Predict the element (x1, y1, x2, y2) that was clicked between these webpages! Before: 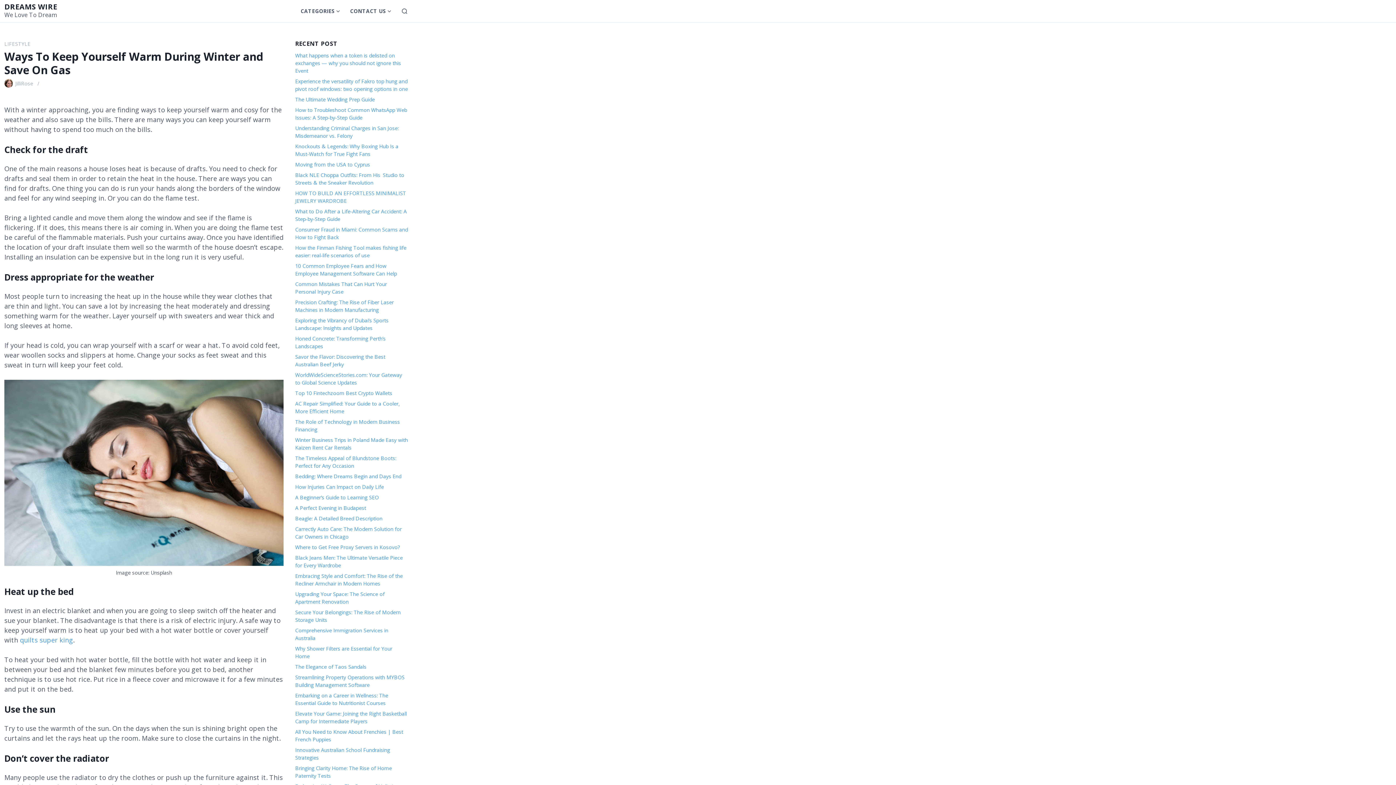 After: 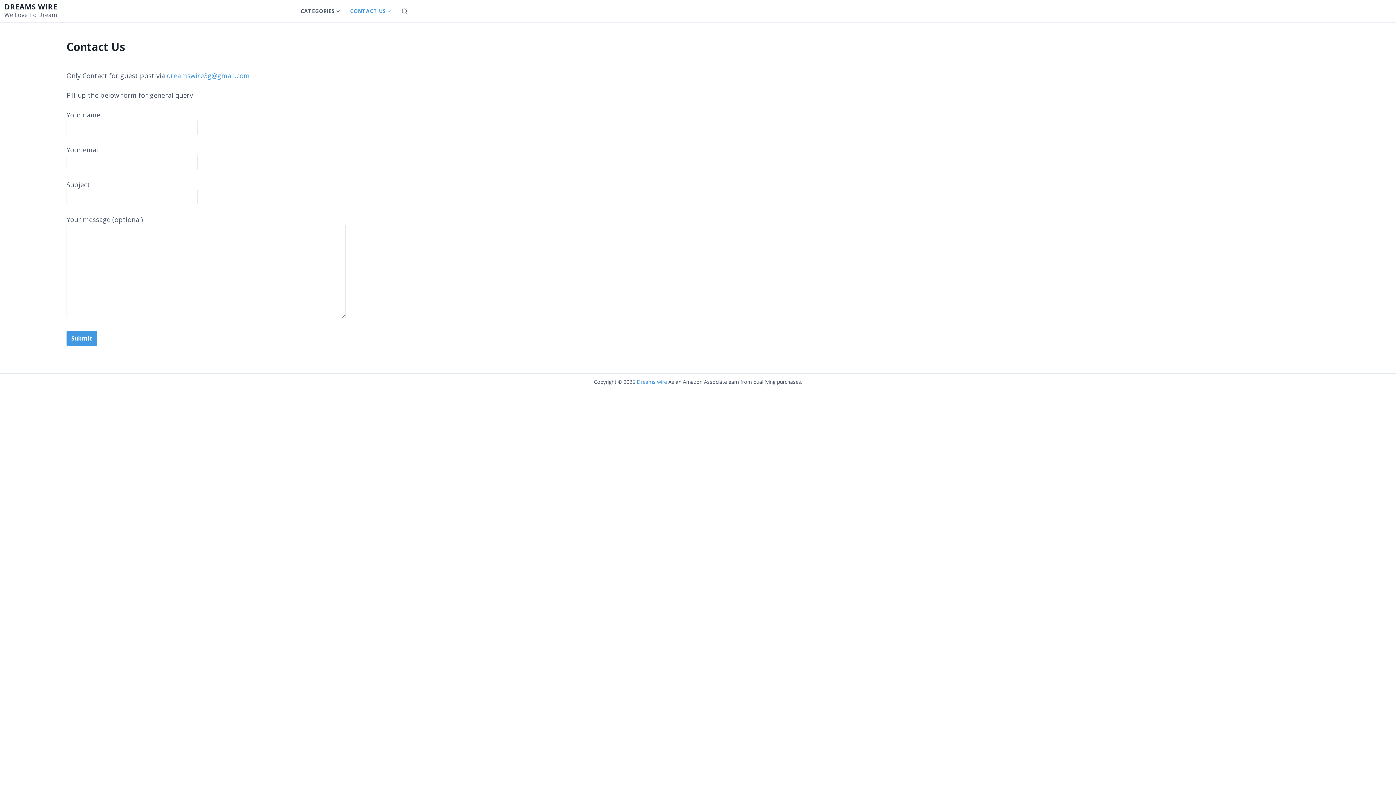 Action: bbox: (345, 2, 386, 19) label: CONTACT US